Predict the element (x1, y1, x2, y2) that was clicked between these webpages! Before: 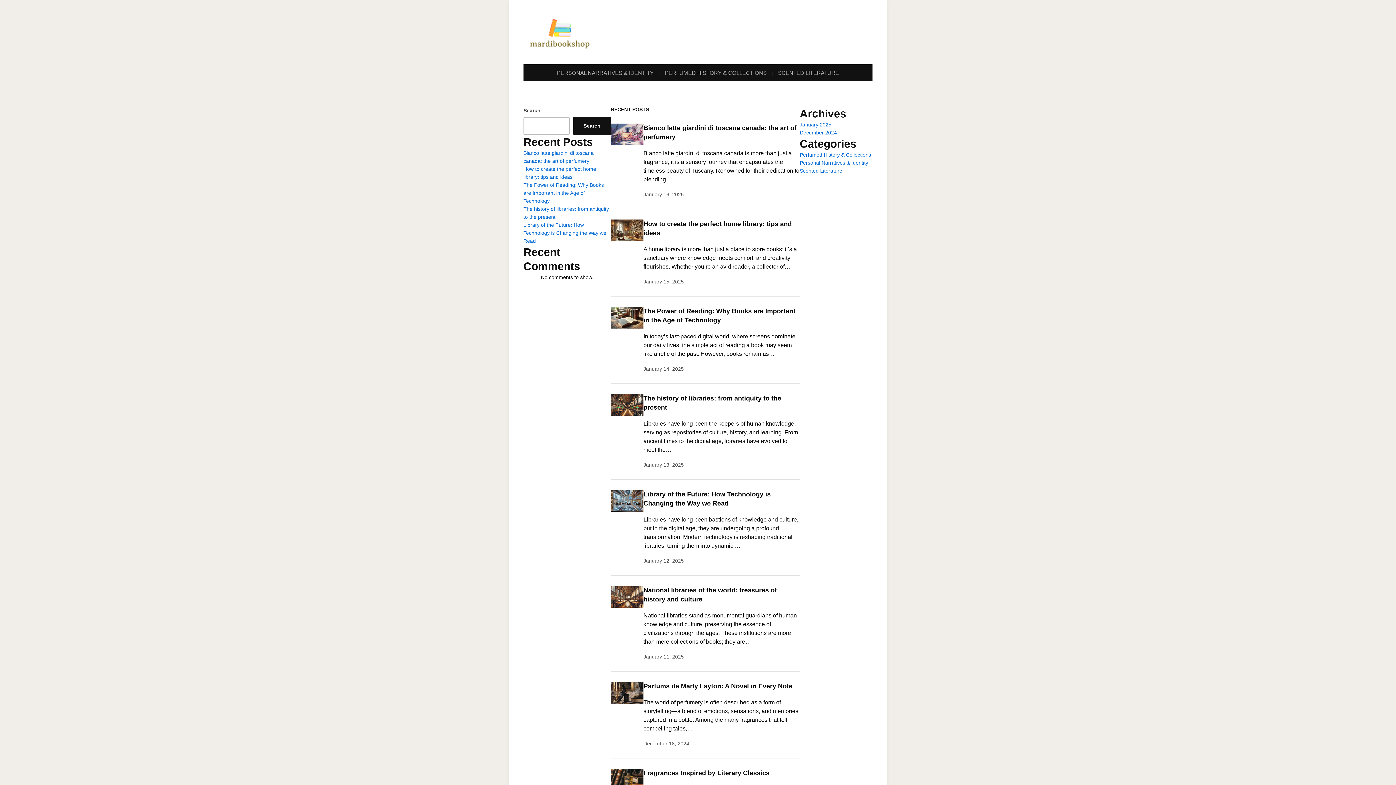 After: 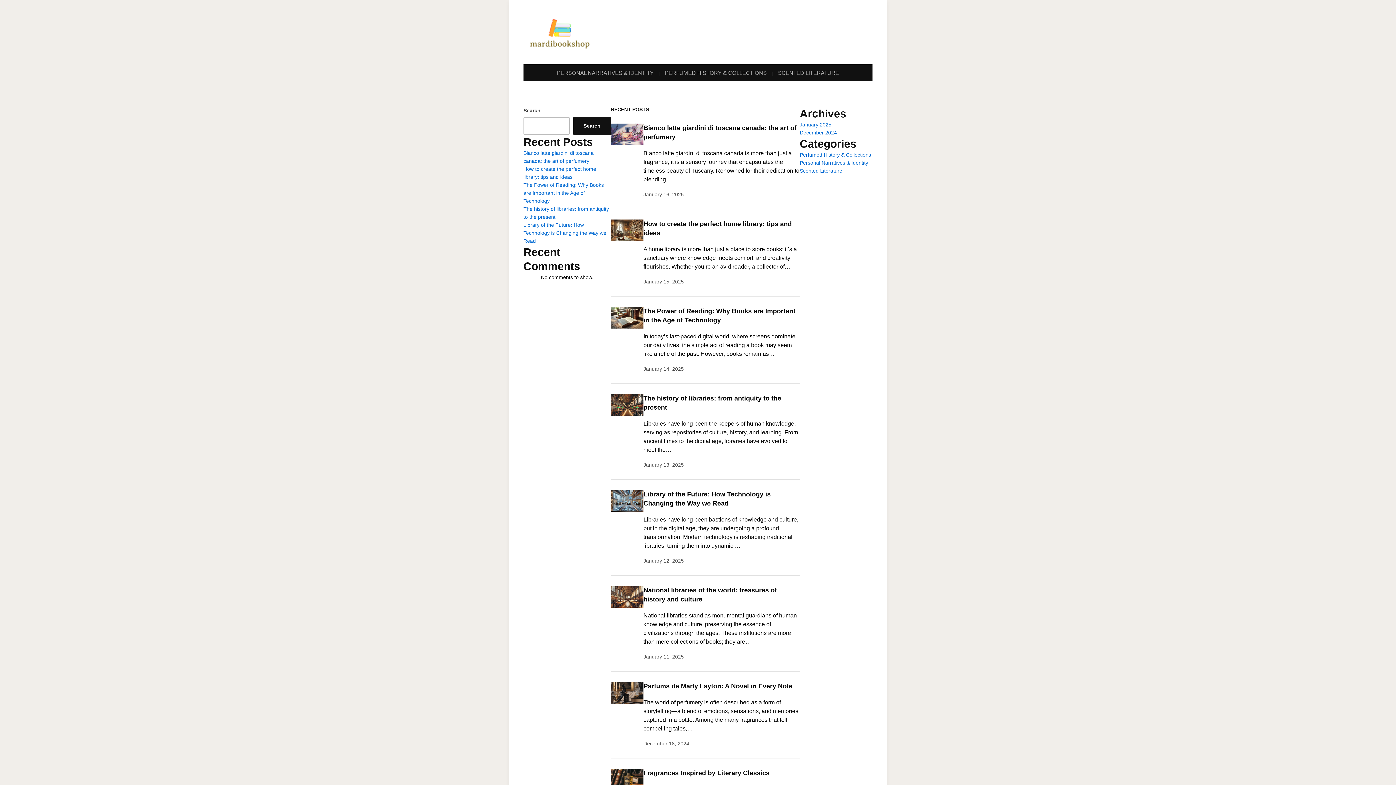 Action: bbox: (523, 30, 596, 36)